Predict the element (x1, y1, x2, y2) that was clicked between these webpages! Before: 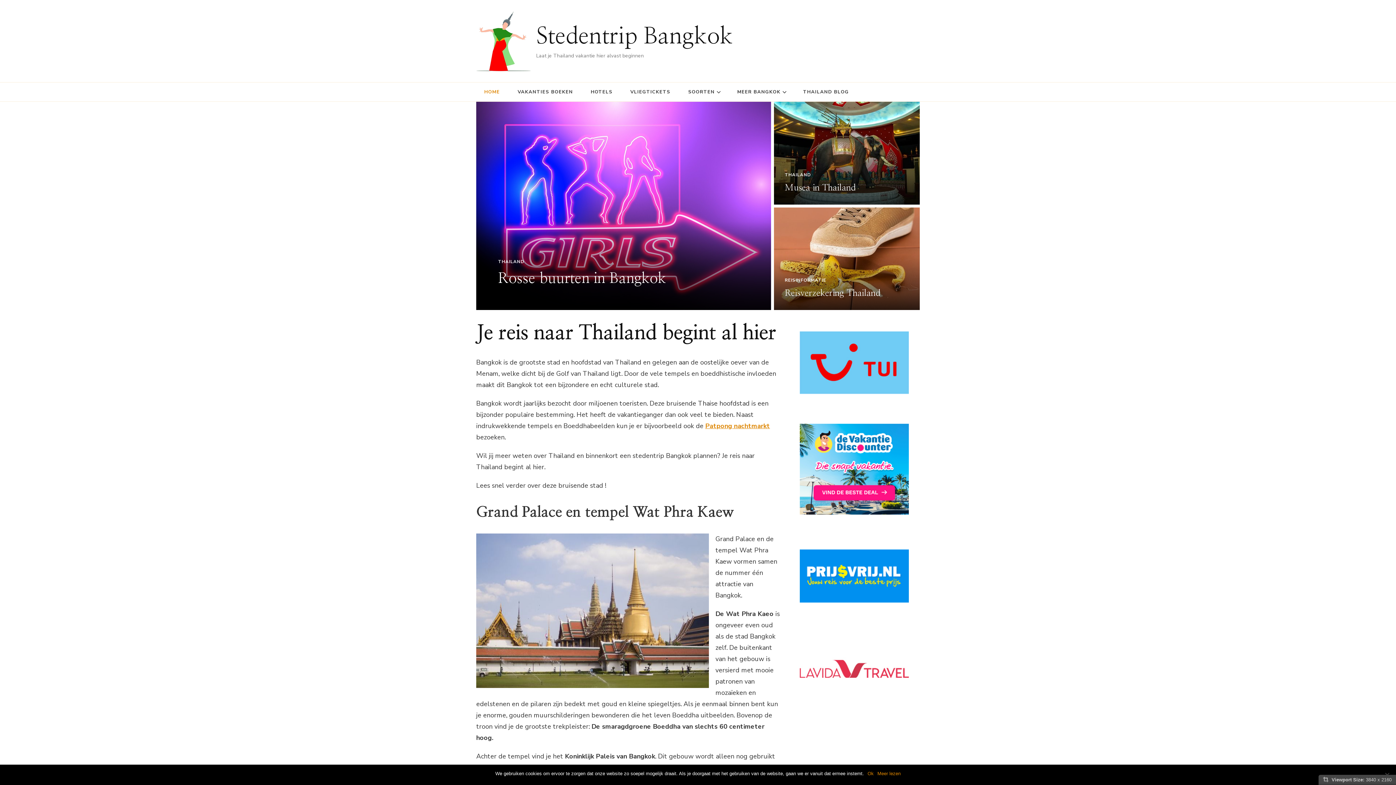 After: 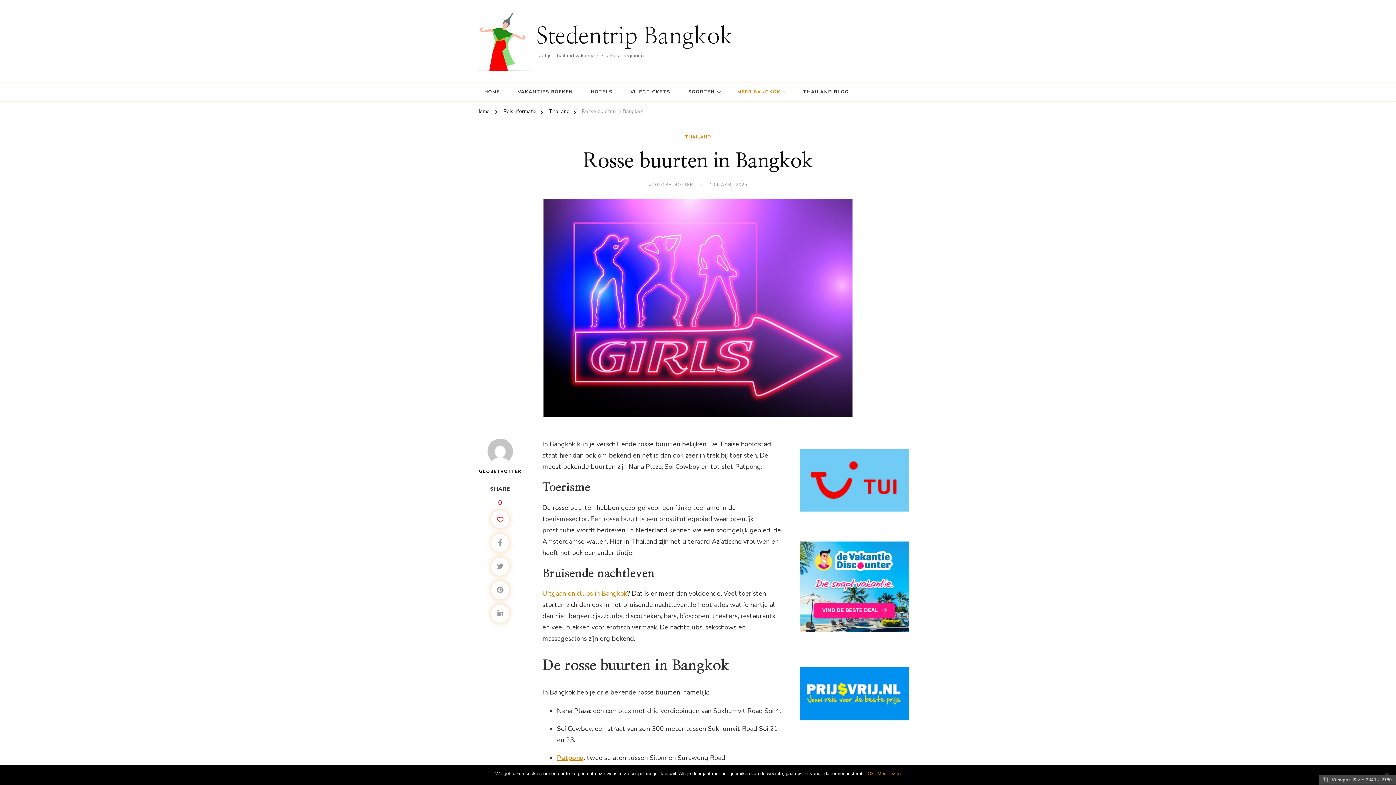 Action: label: Rosse buurten in Bangkok bbox: (498, 271, 666, 286)